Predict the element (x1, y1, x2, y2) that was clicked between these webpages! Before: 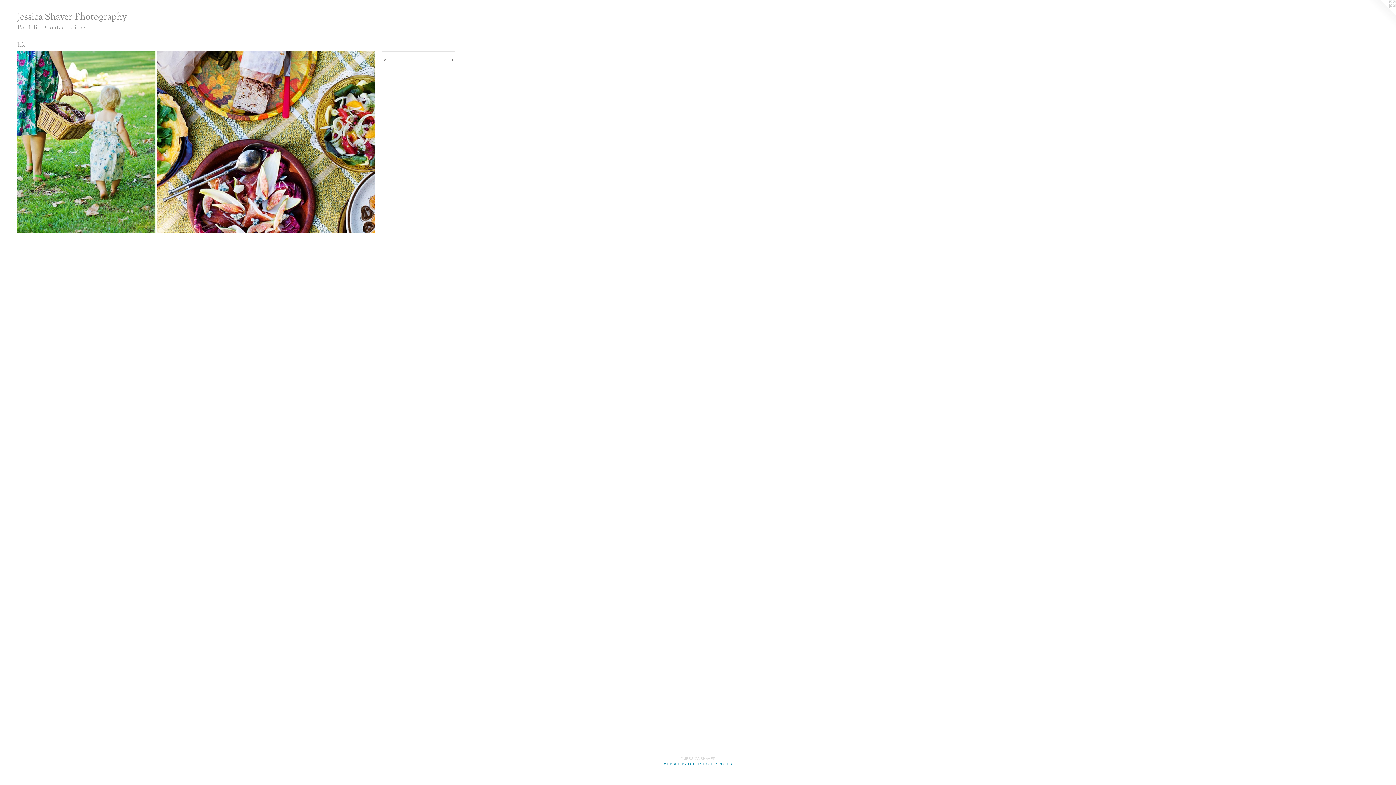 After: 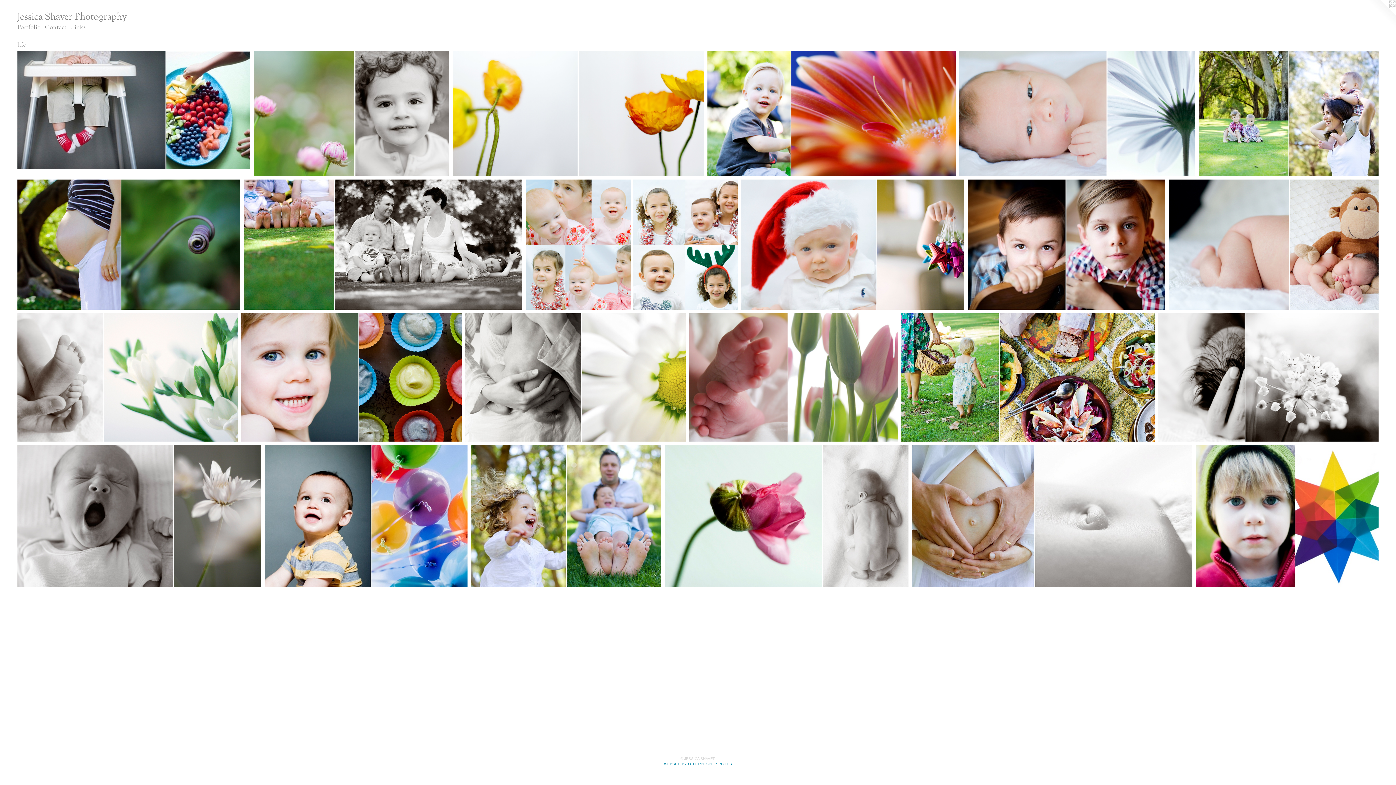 Action: bbox: (17, 40, 25, 49) label: life